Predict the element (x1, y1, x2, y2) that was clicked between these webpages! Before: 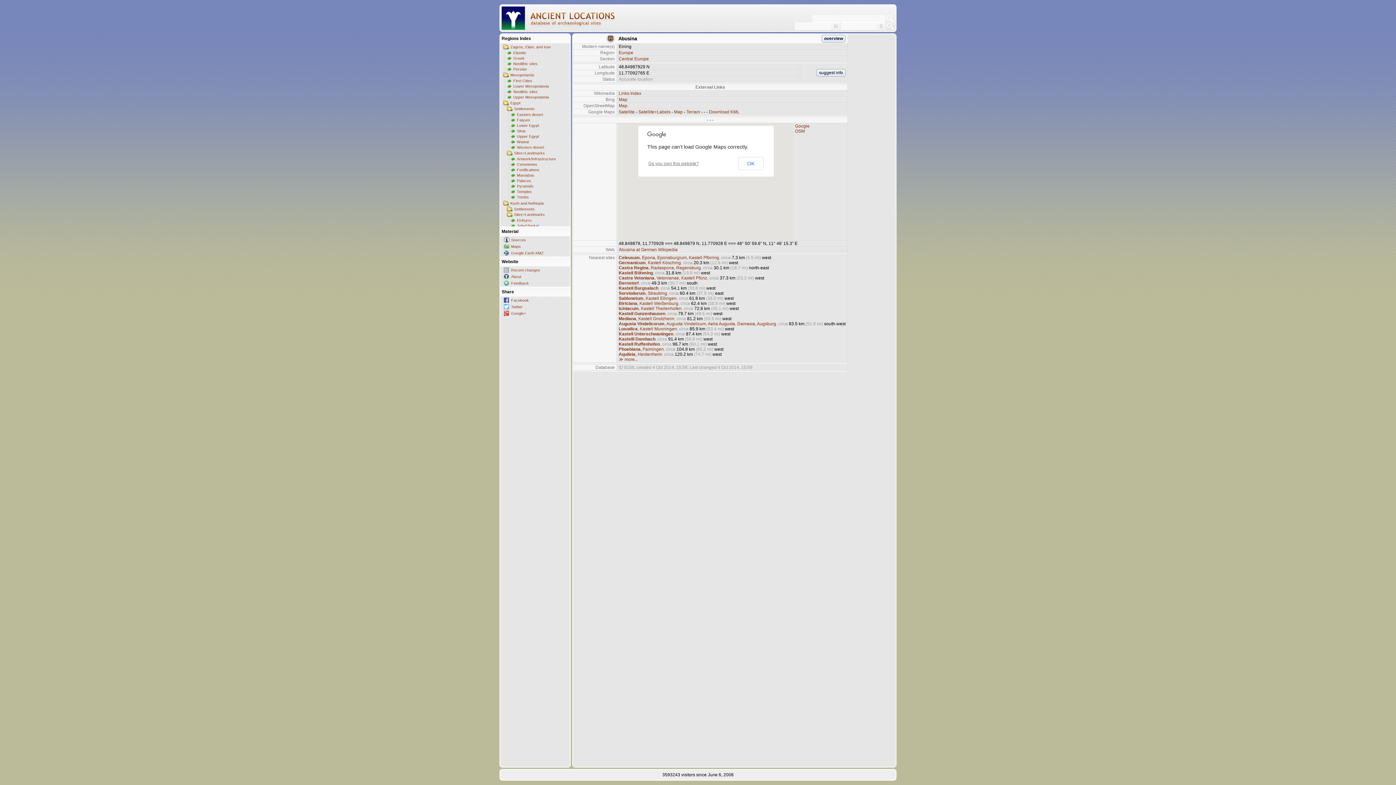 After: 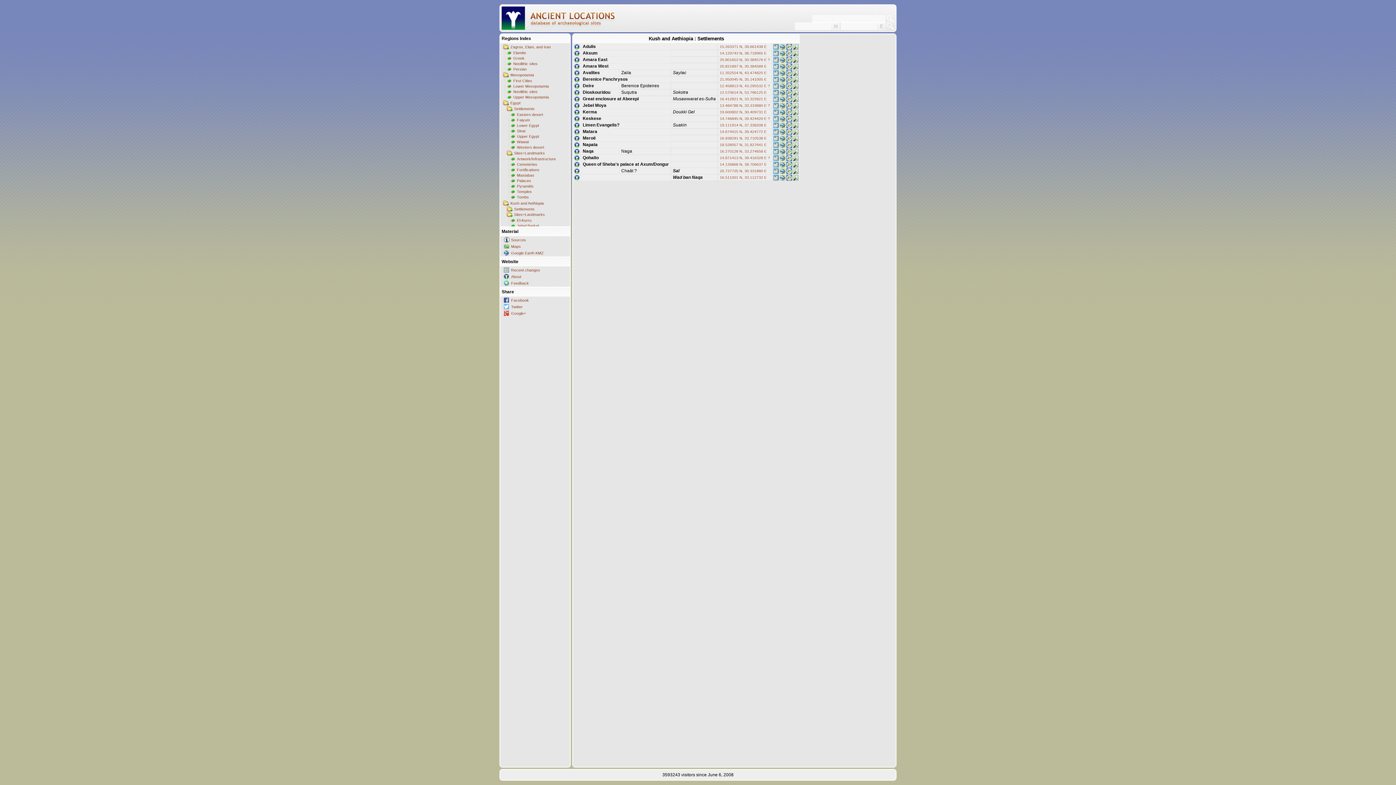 Action: bbox: (506, 206, 570, 211) label: Settlements